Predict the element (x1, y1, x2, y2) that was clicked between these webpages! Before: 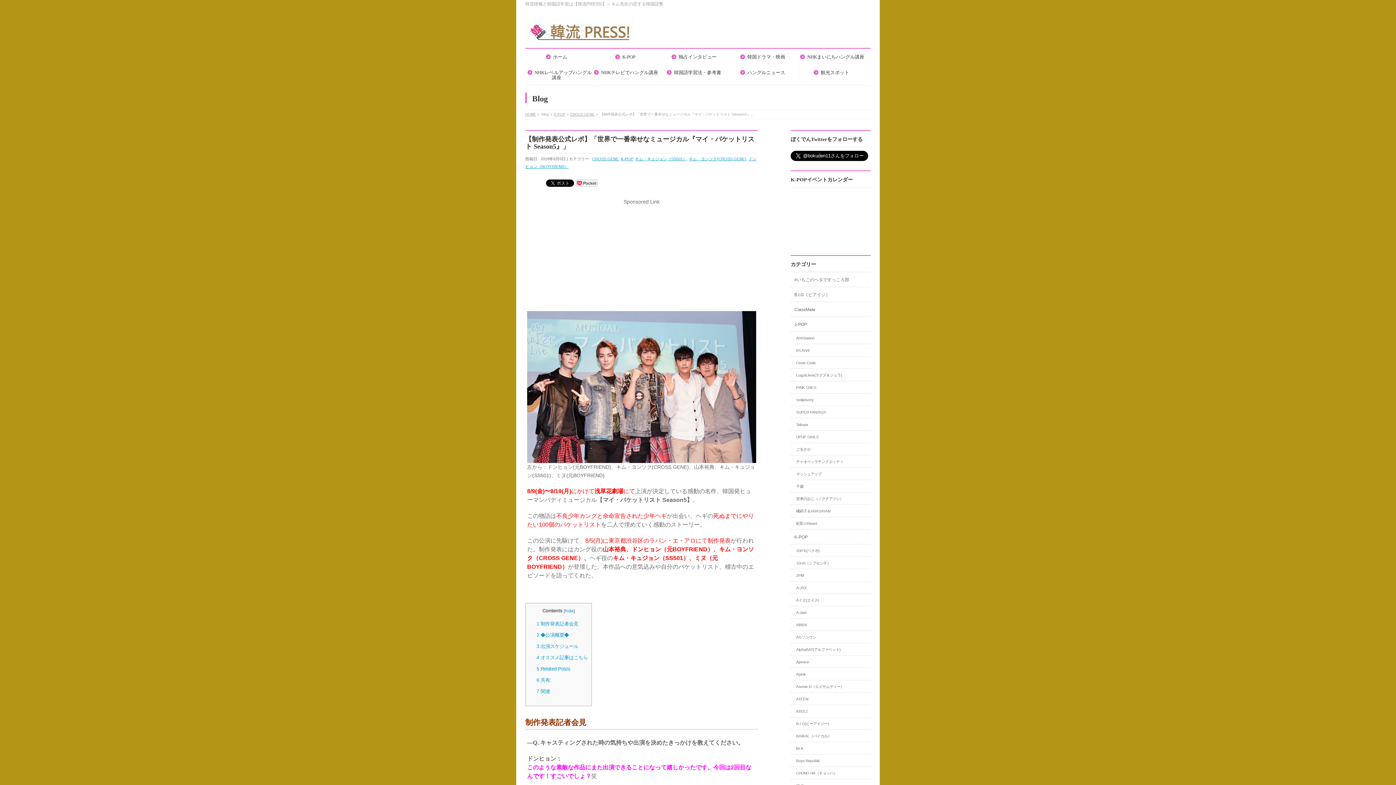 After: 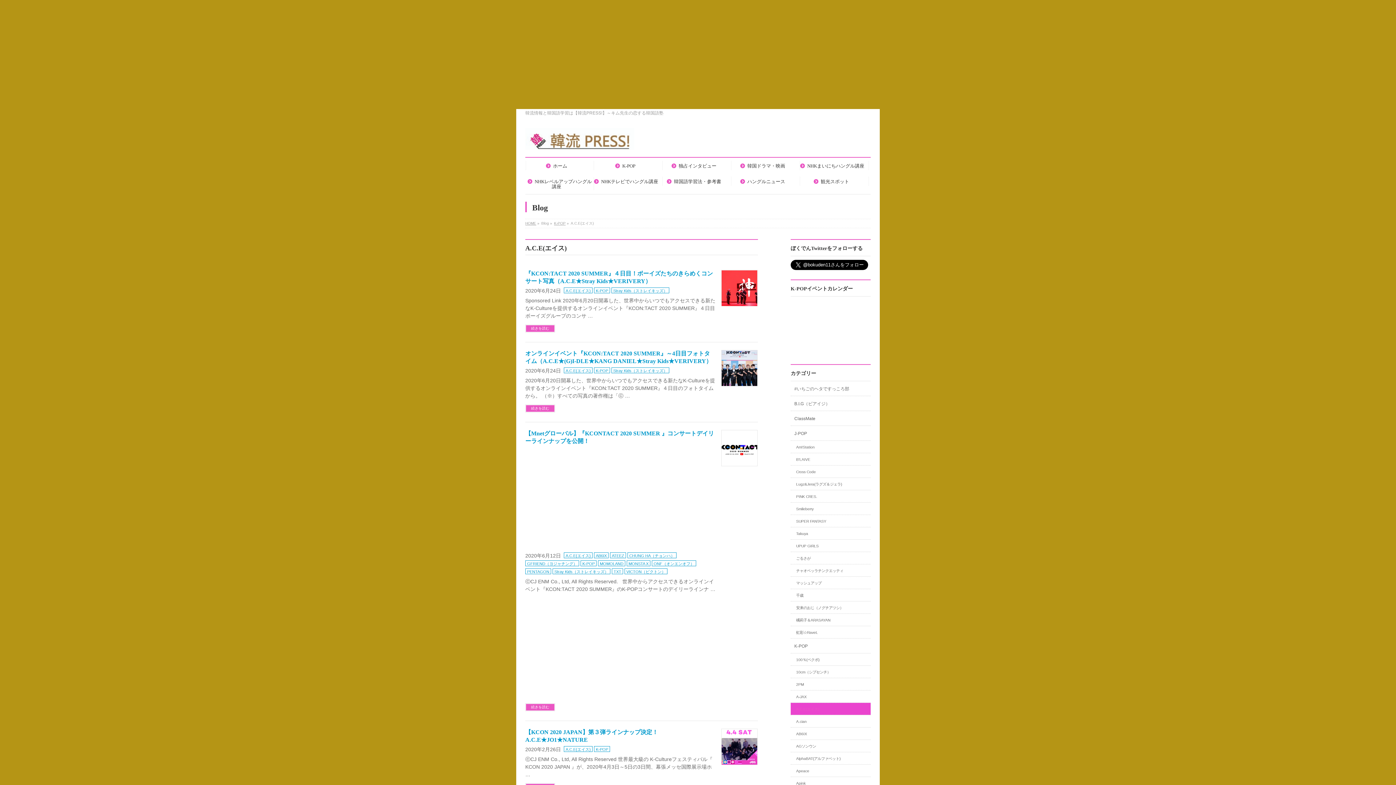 Action: bbox: (790, 594, 870, 606) label: A.C.E(エイス)